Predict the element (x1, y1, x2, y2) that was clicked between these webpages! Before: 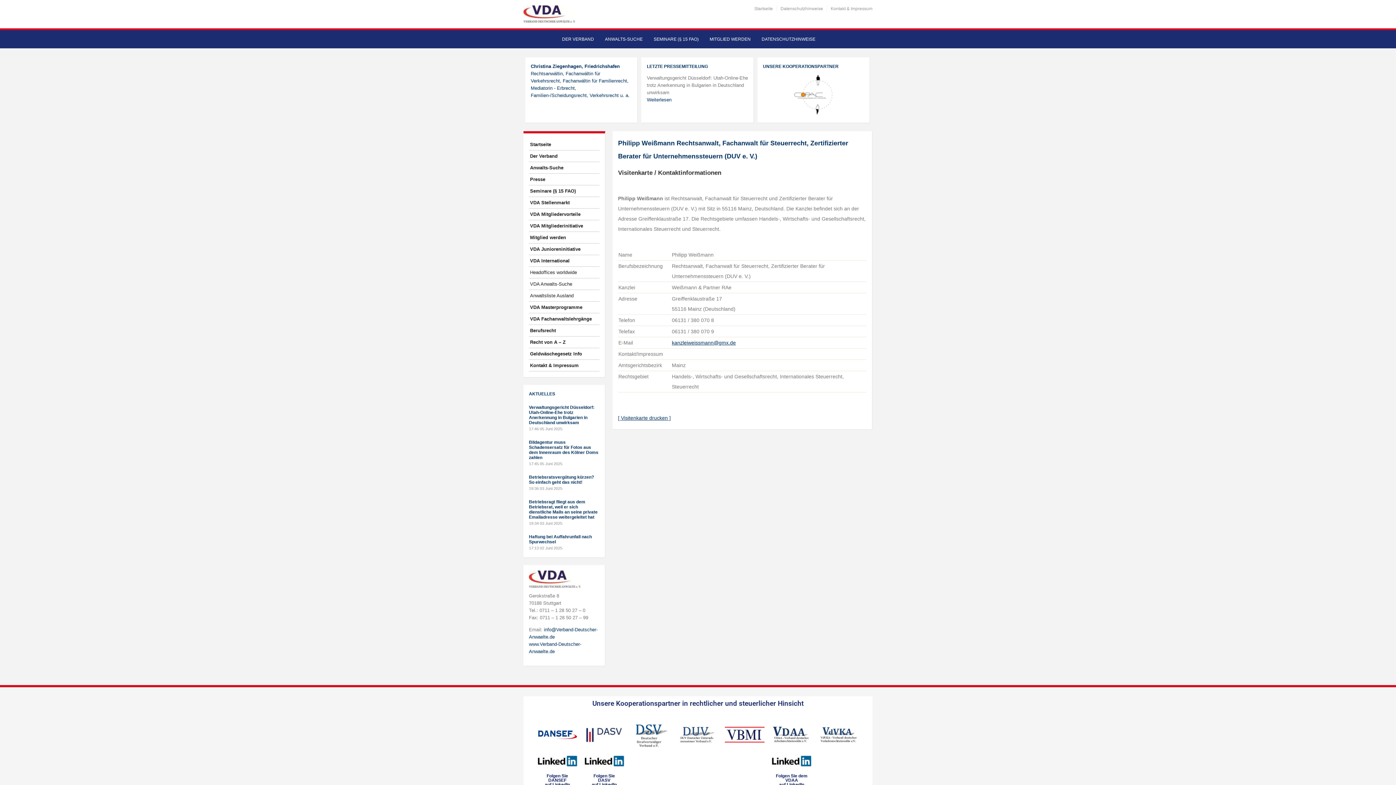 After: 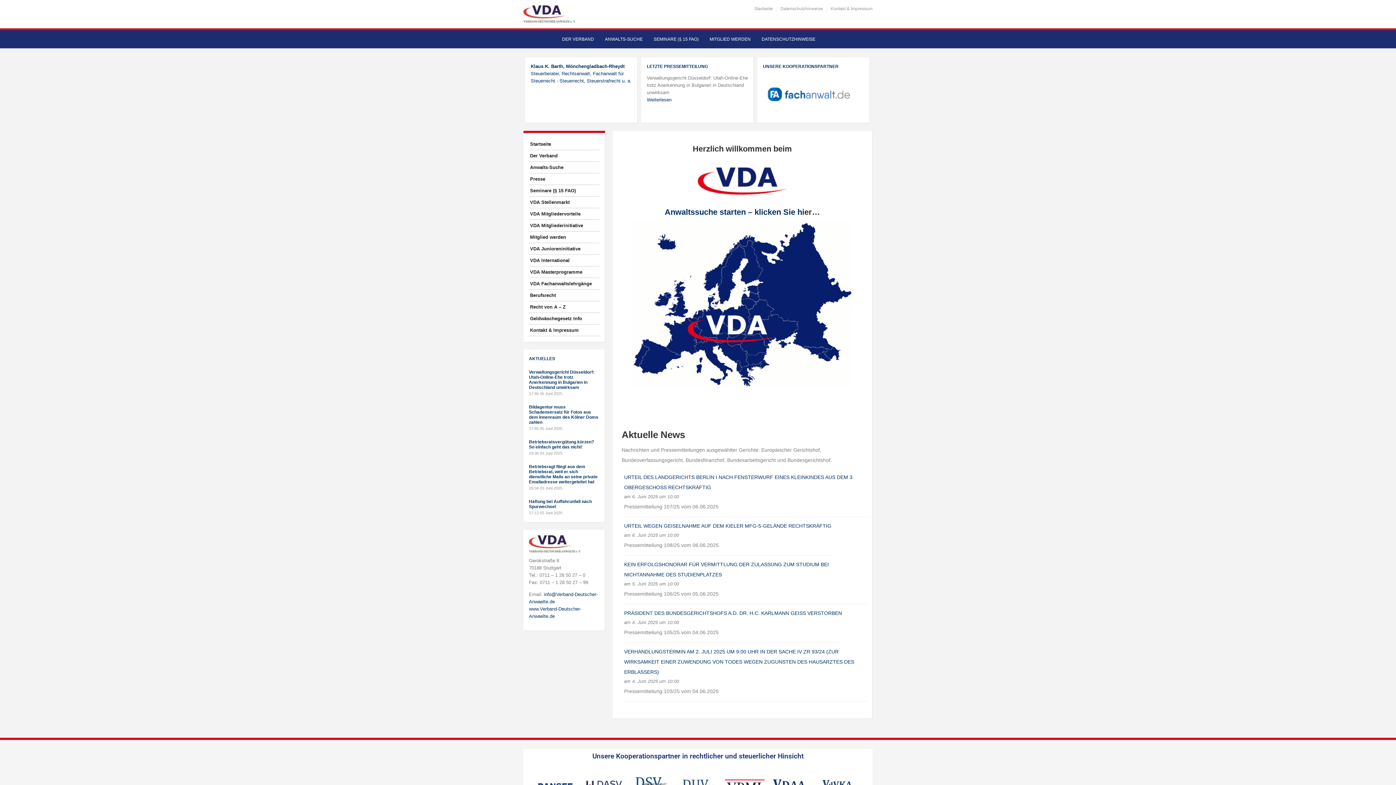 Action: label: Startseite bbox: (529, 138, 599, 150)